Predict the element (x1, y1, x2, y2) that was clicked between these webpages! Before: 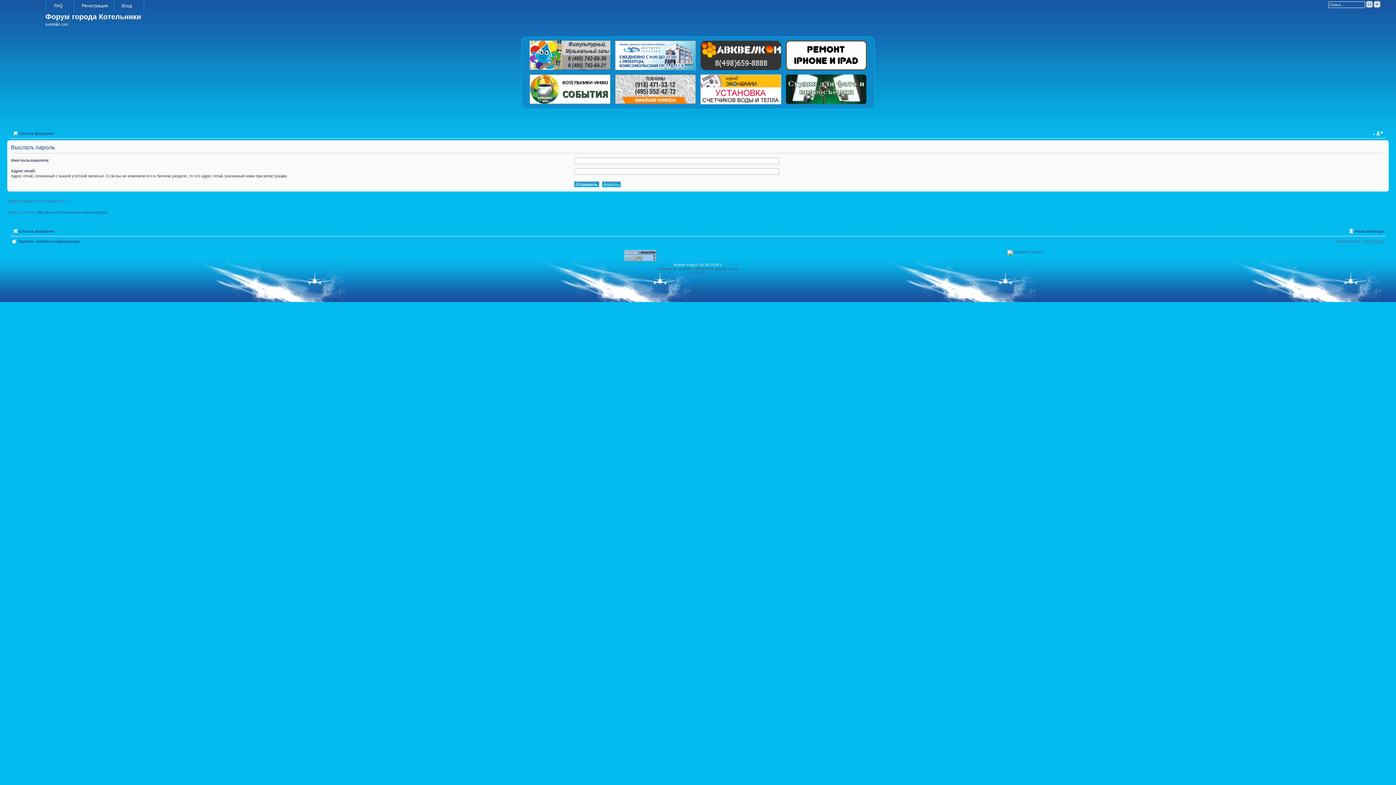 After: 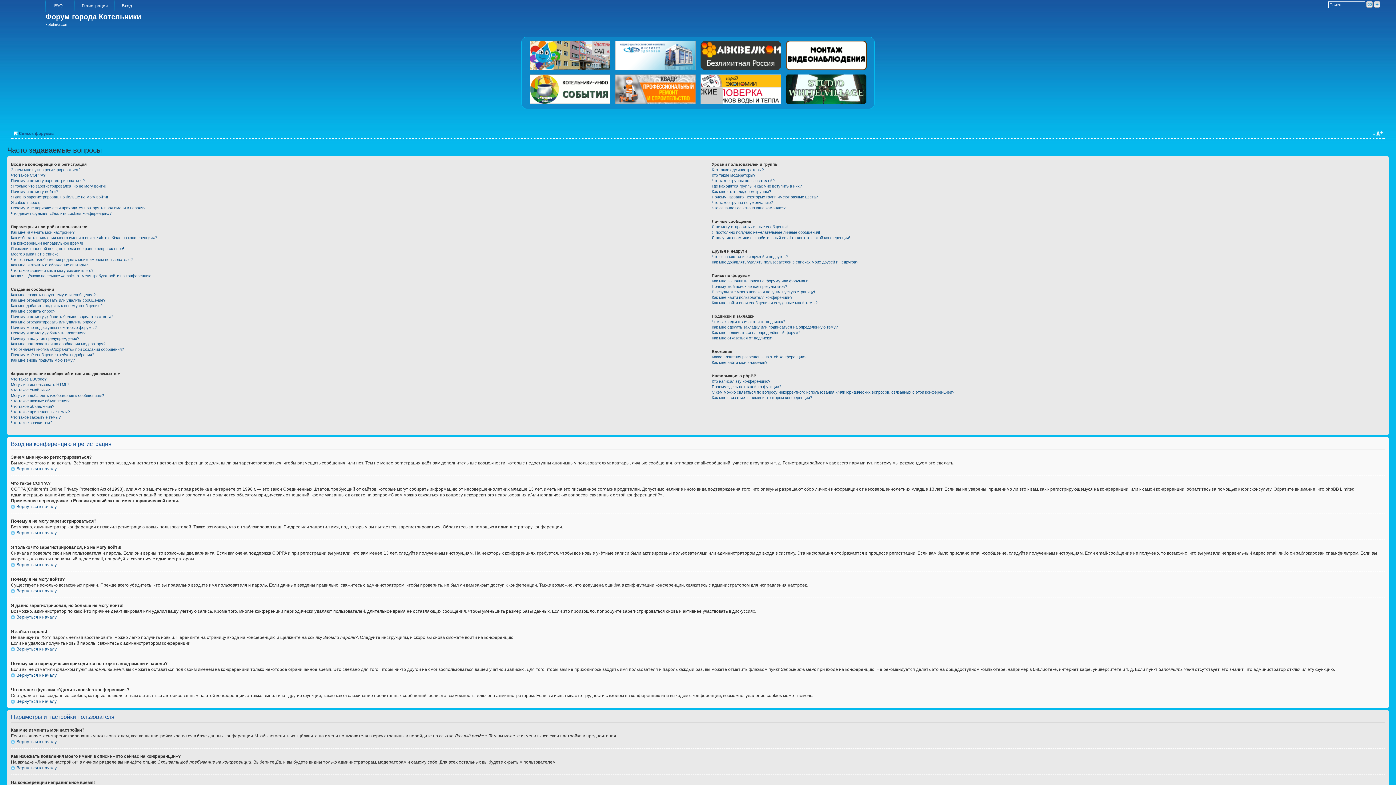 Action: label:   FAQ   bbox: (49, 0, 67, 11)